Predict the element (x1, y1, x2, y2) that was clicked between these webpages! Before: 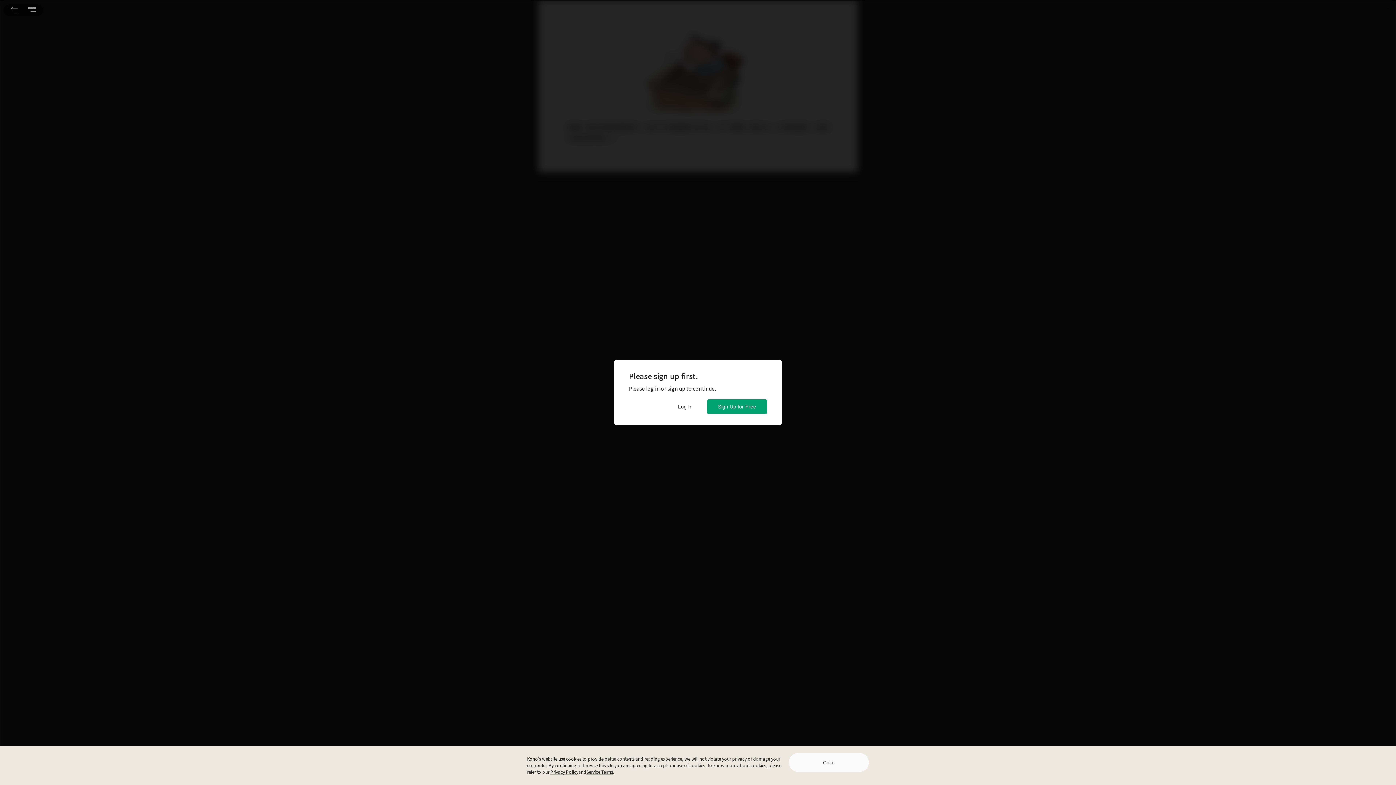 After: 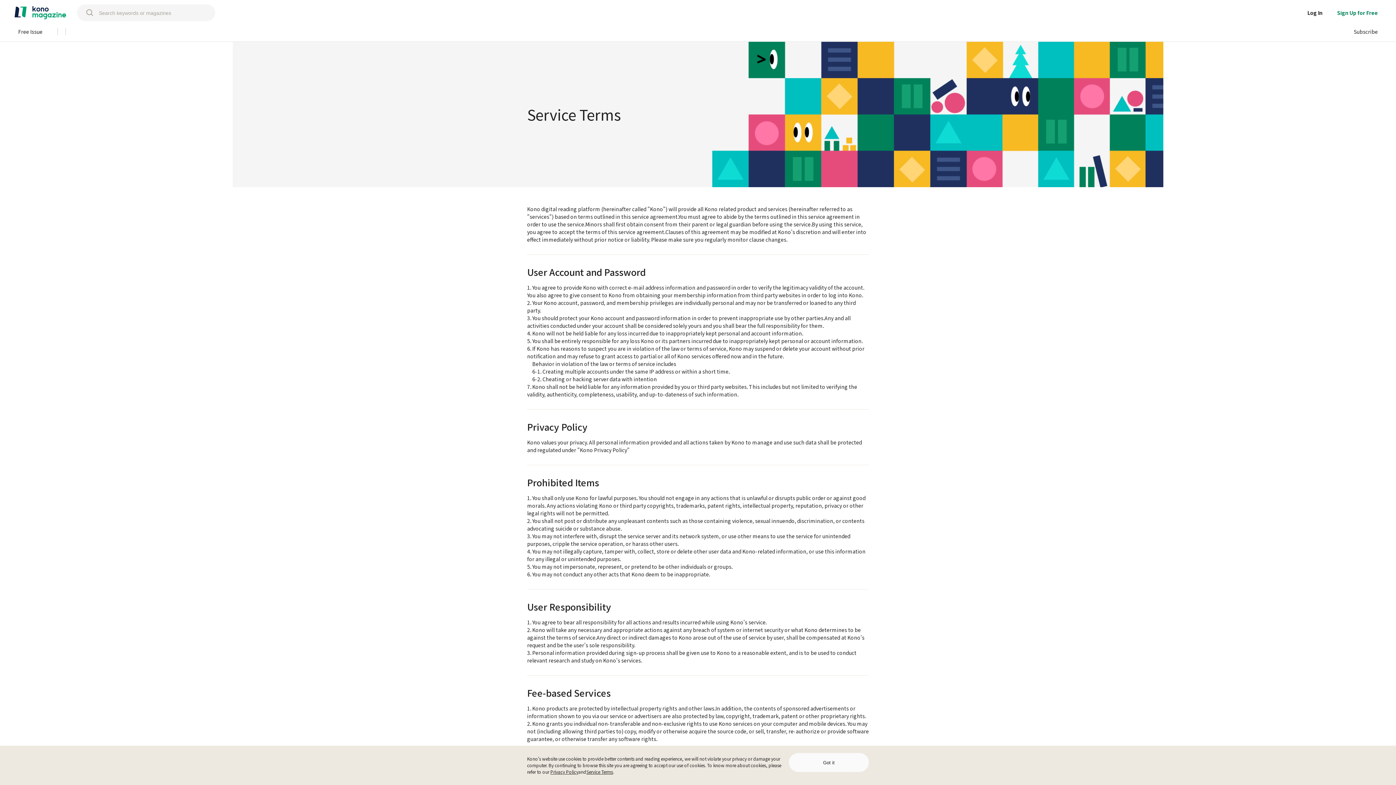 Action: label: Service Terms bbox: (586, 769, 613, 775)